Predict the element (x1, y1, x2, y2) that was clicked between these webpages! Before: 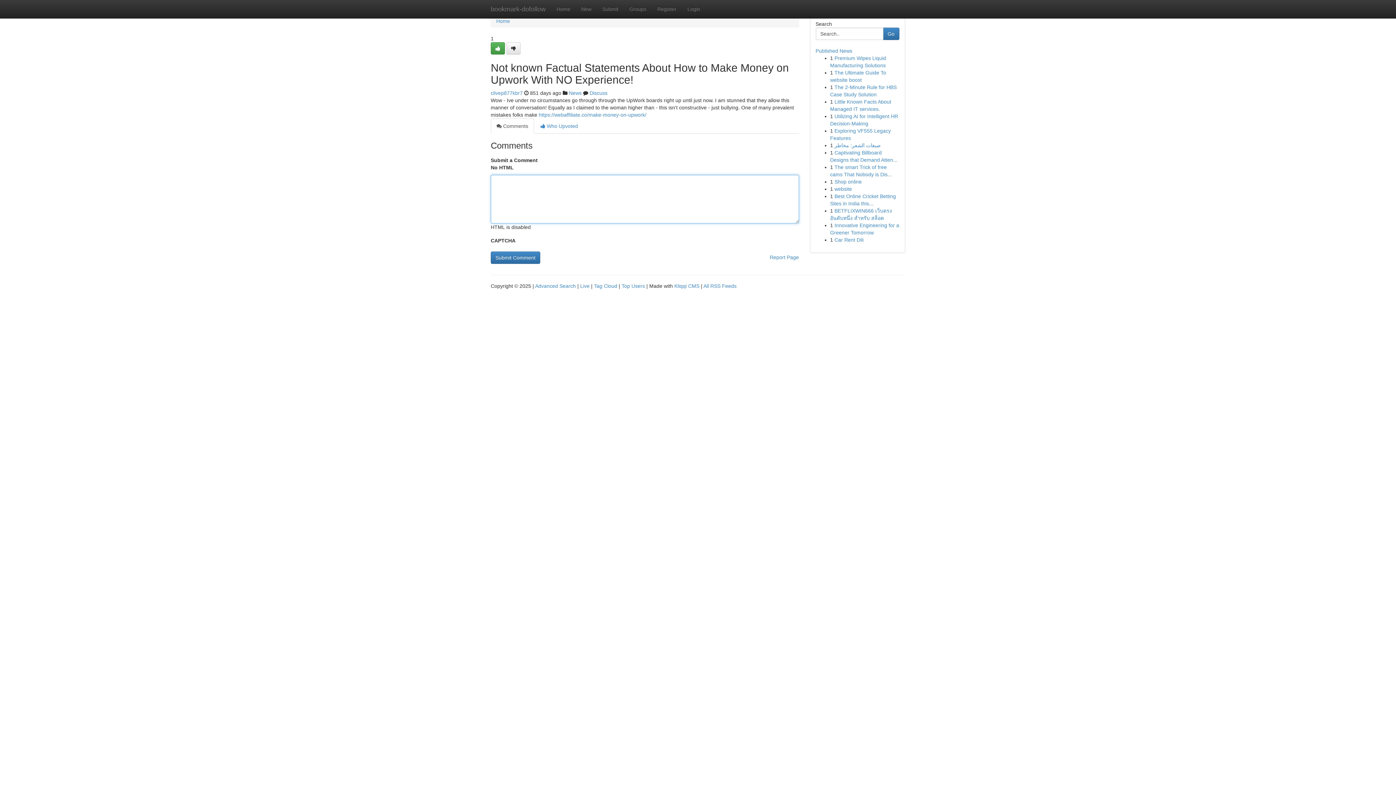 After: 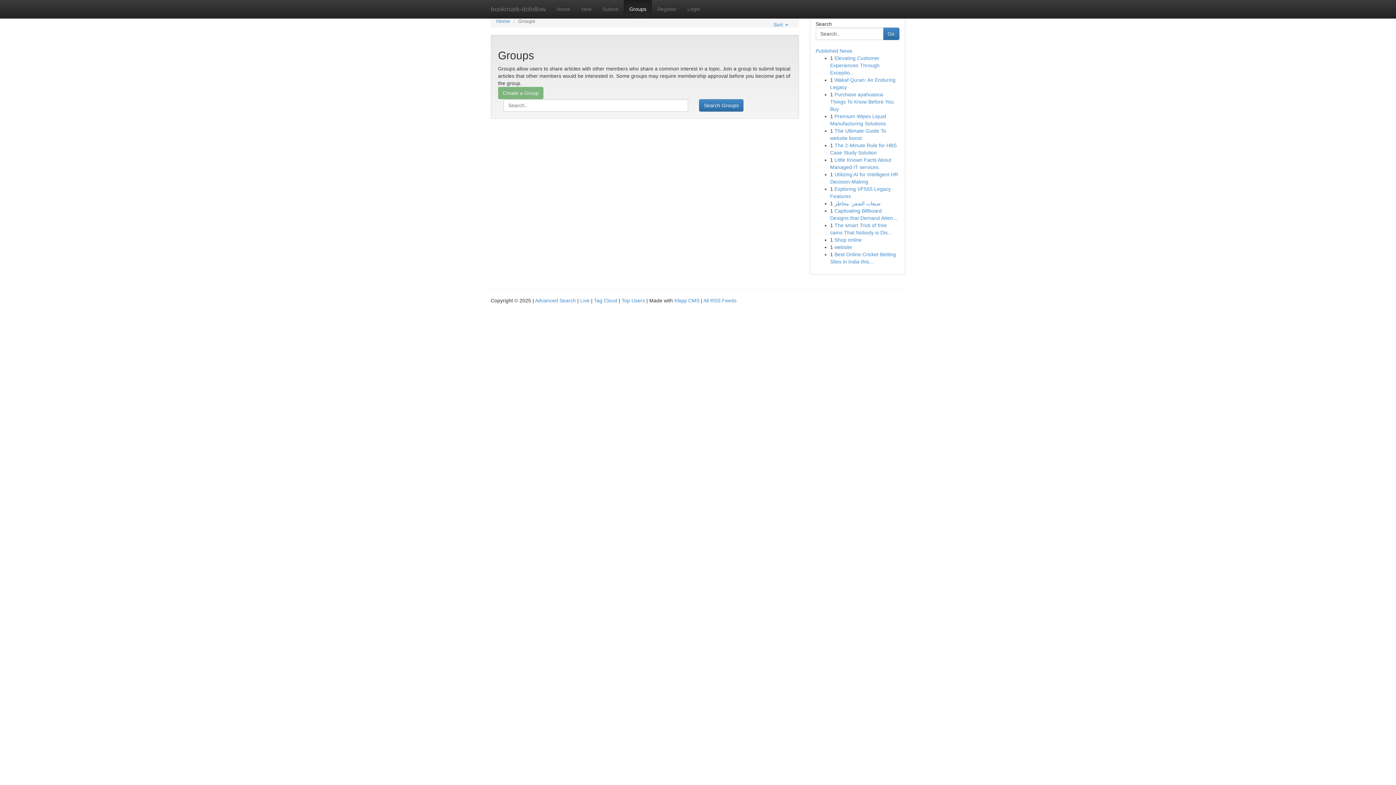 Action: bbox: (624, 0, 652, 18) label: Groups